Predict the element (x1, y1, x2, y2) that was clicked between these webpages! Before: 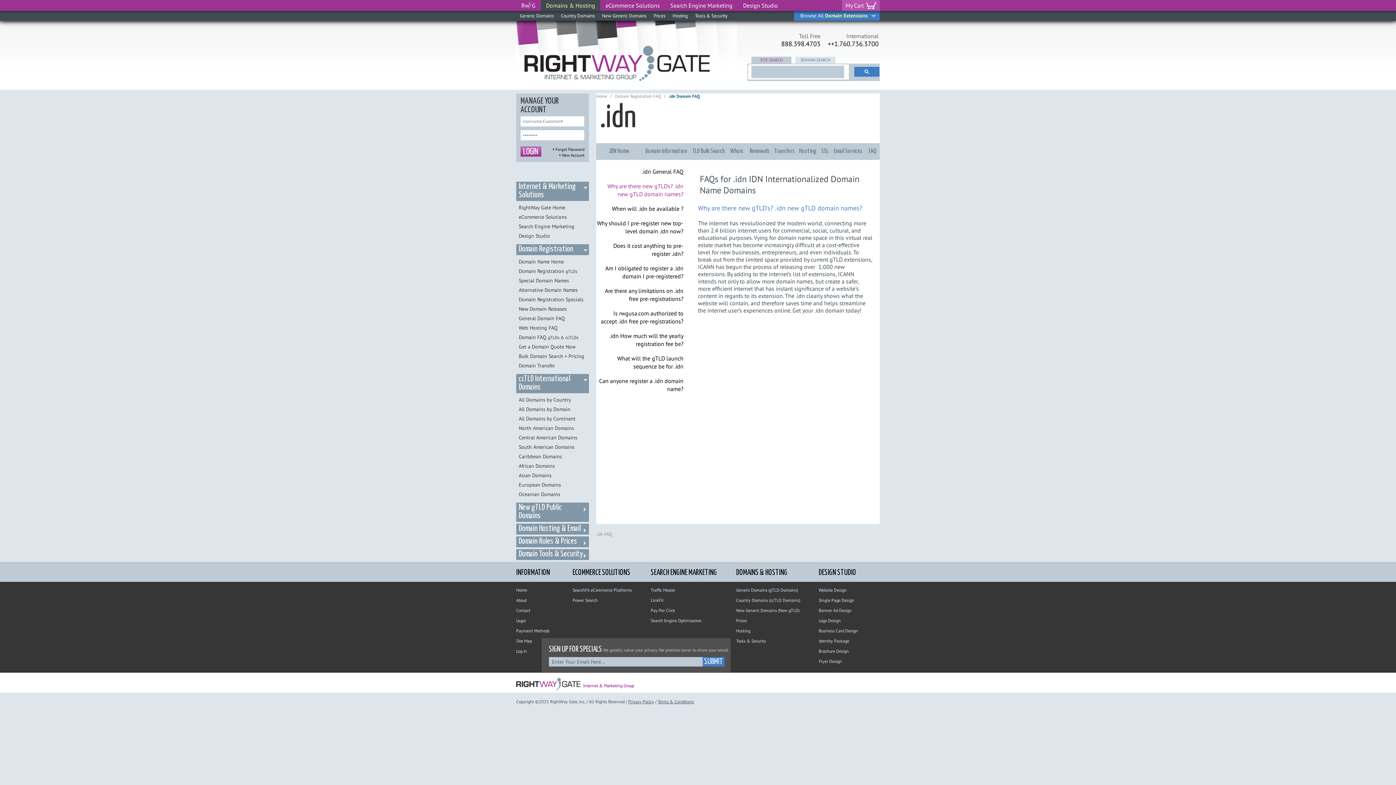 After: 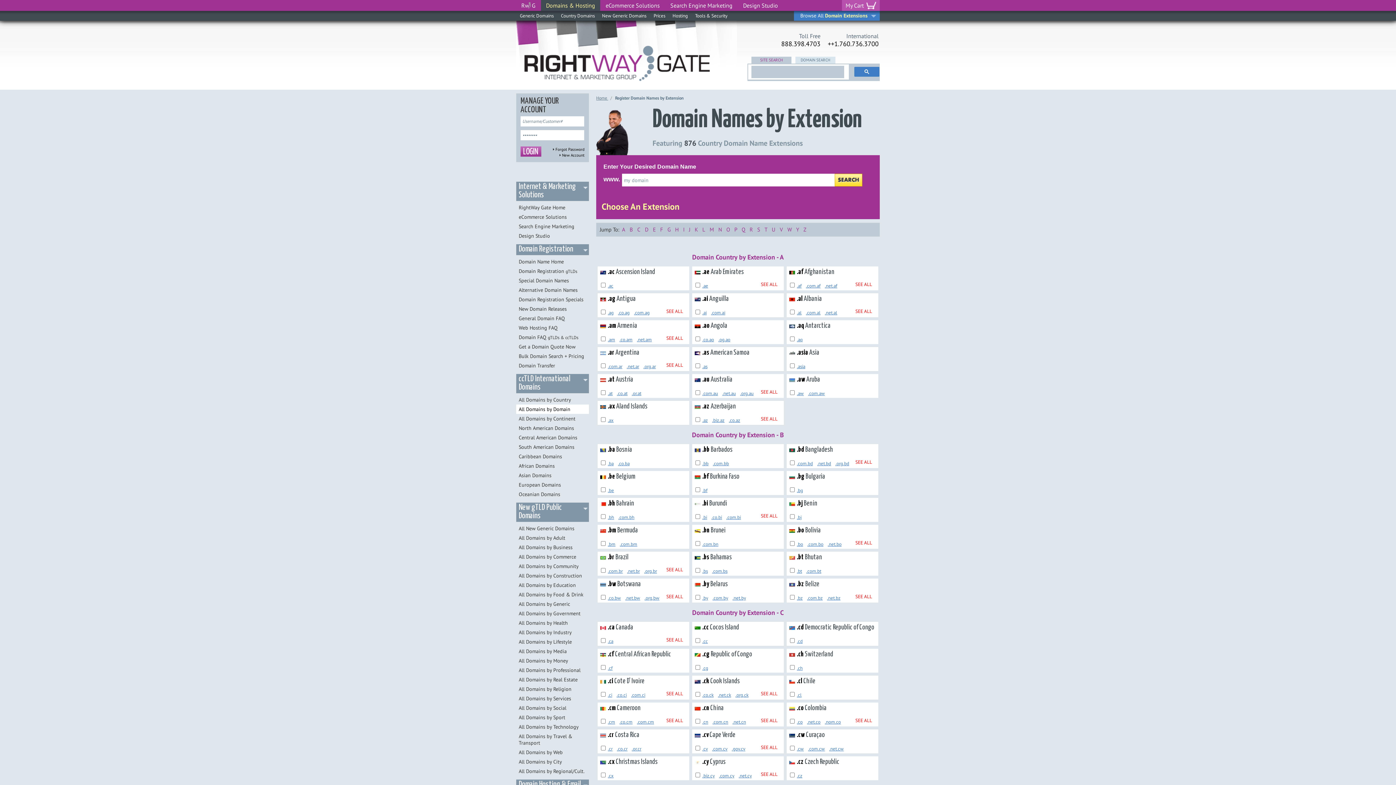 Action: bbox: (516, 404, 589, 414) label: All Domains by Domain